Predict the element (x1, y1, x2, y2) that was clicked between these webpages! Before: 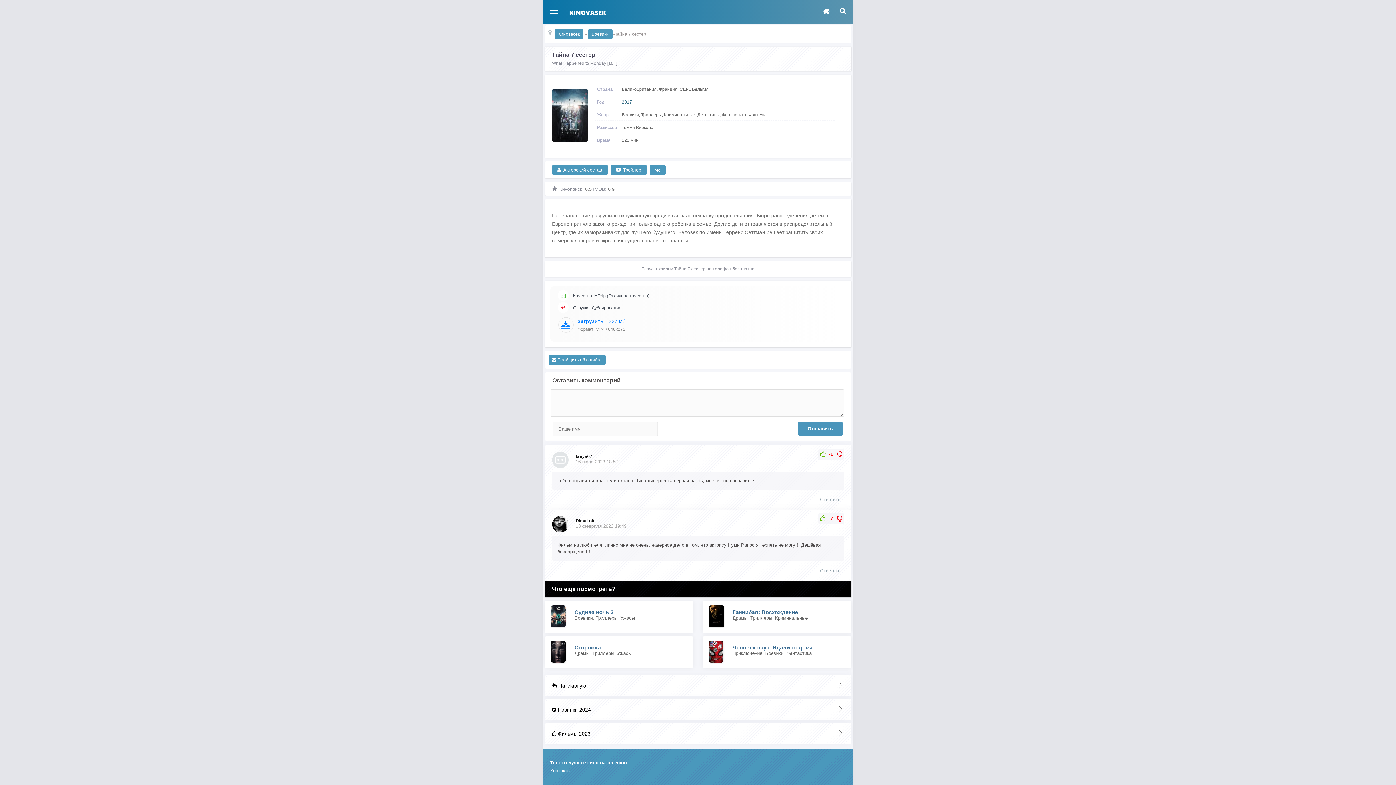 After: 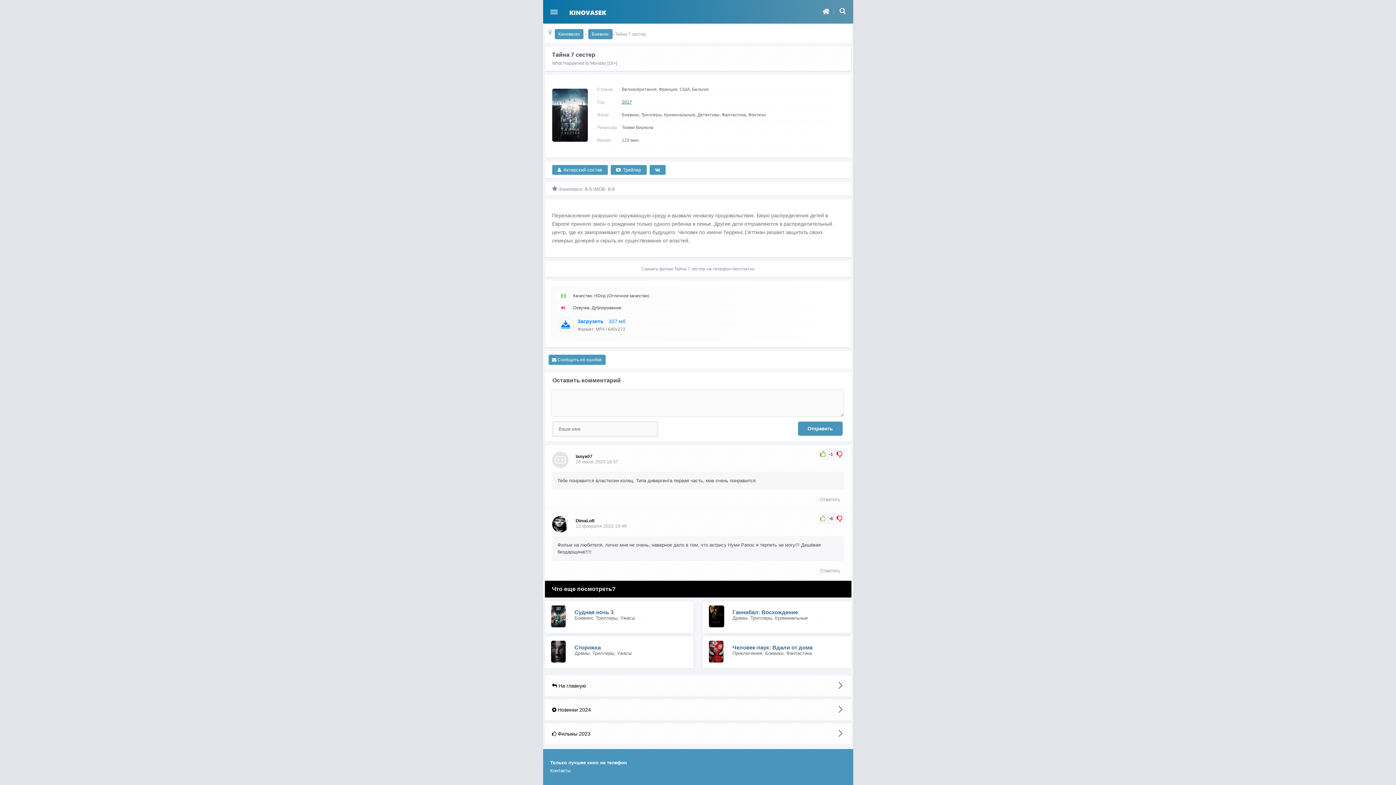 Action: bbox: (820, 513, 825, 524)